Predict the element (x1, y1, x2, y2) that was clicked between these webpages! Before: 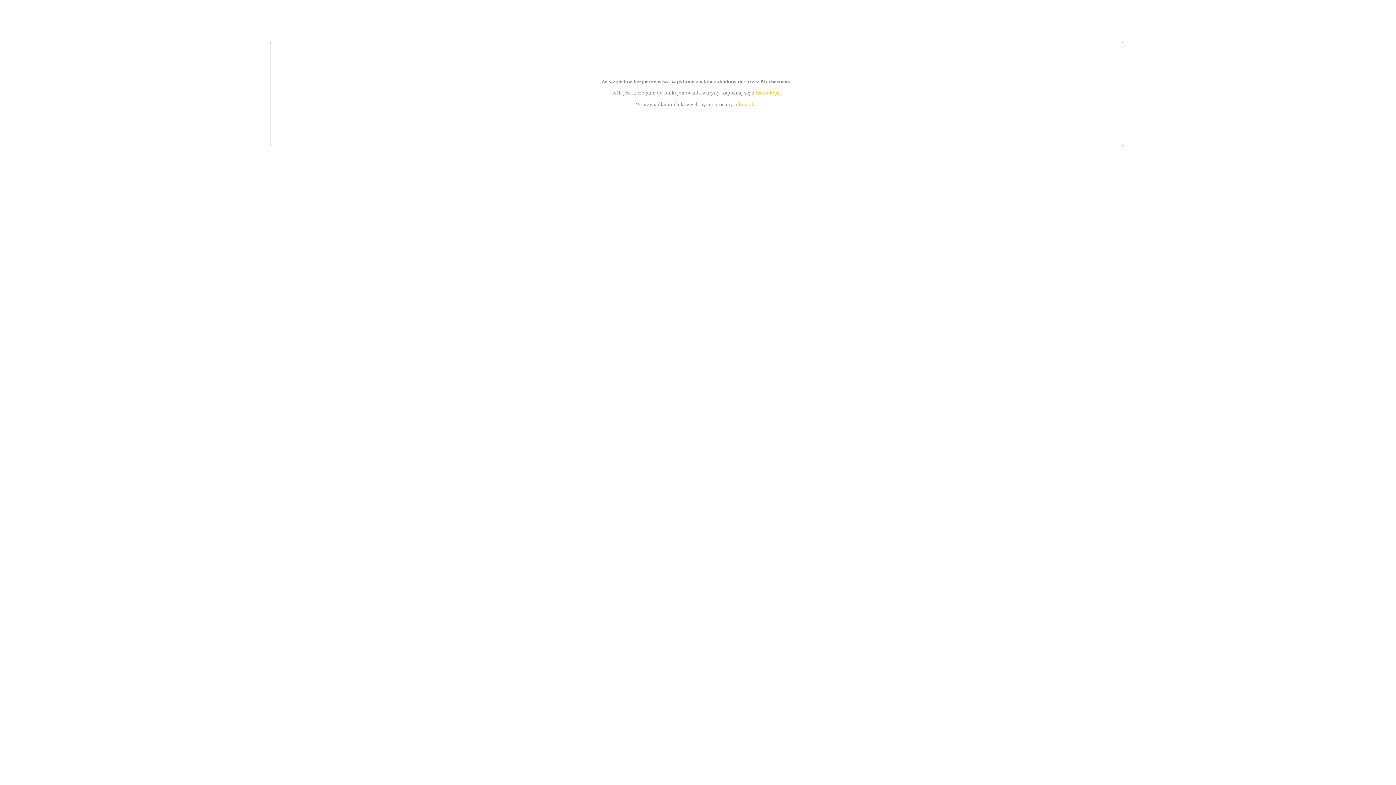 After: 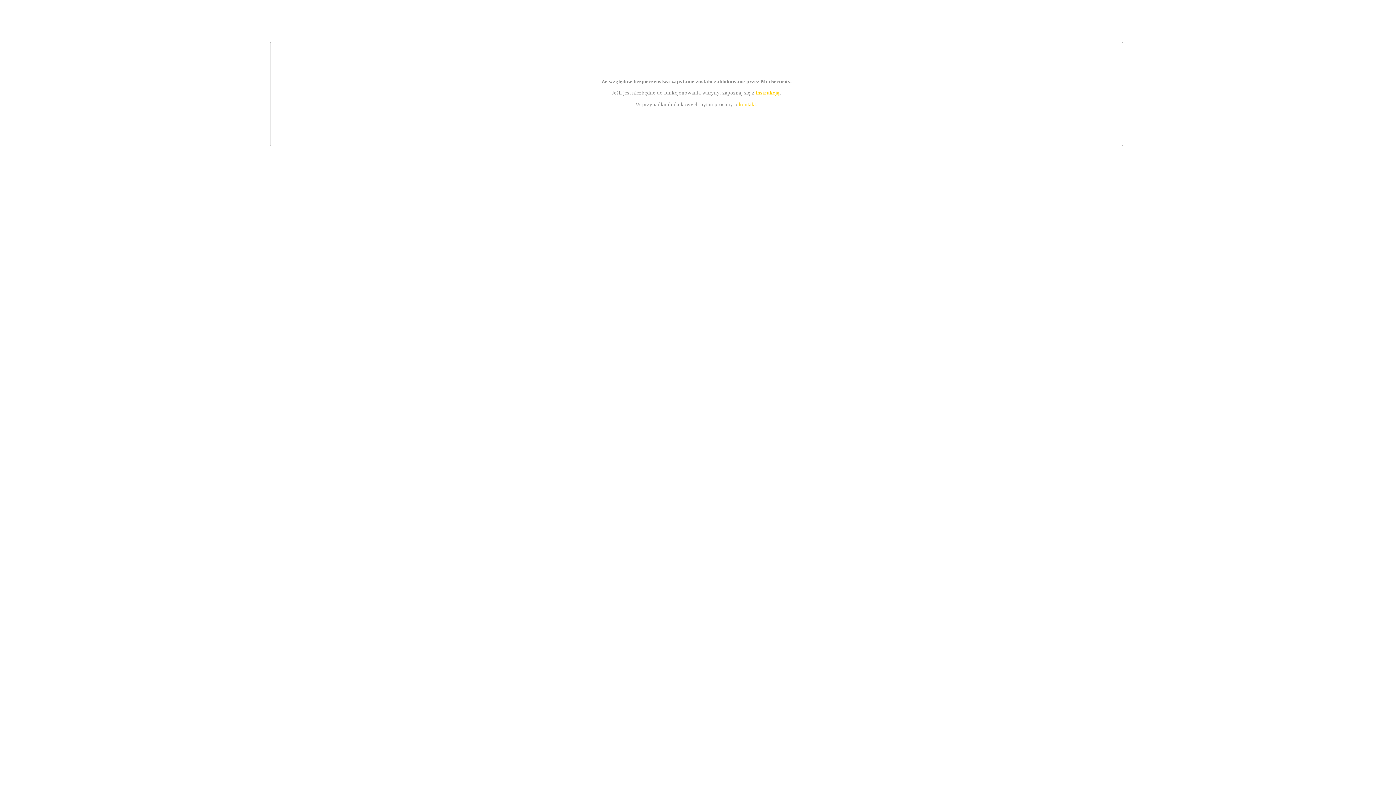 Action: label: kontakt bbox: (739, 101, 756, 107)